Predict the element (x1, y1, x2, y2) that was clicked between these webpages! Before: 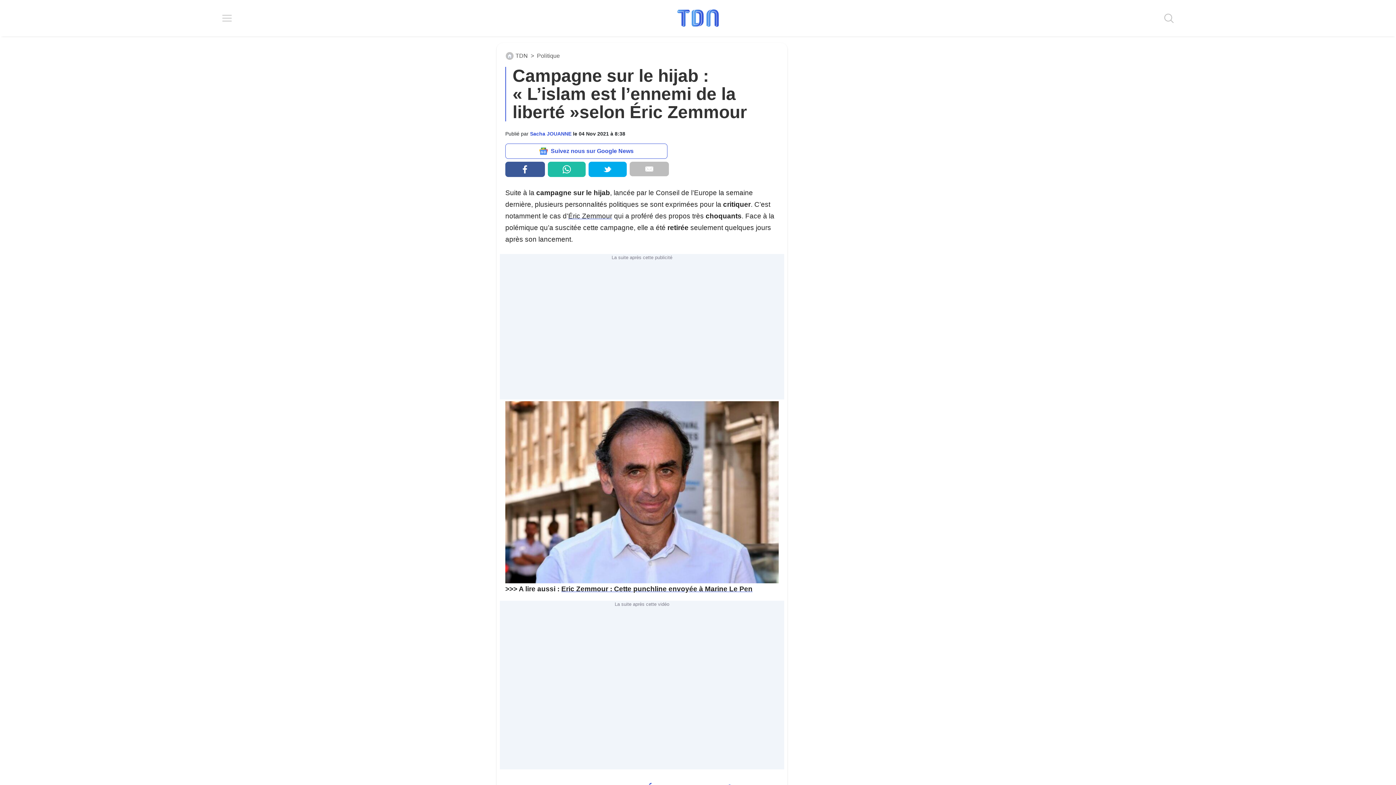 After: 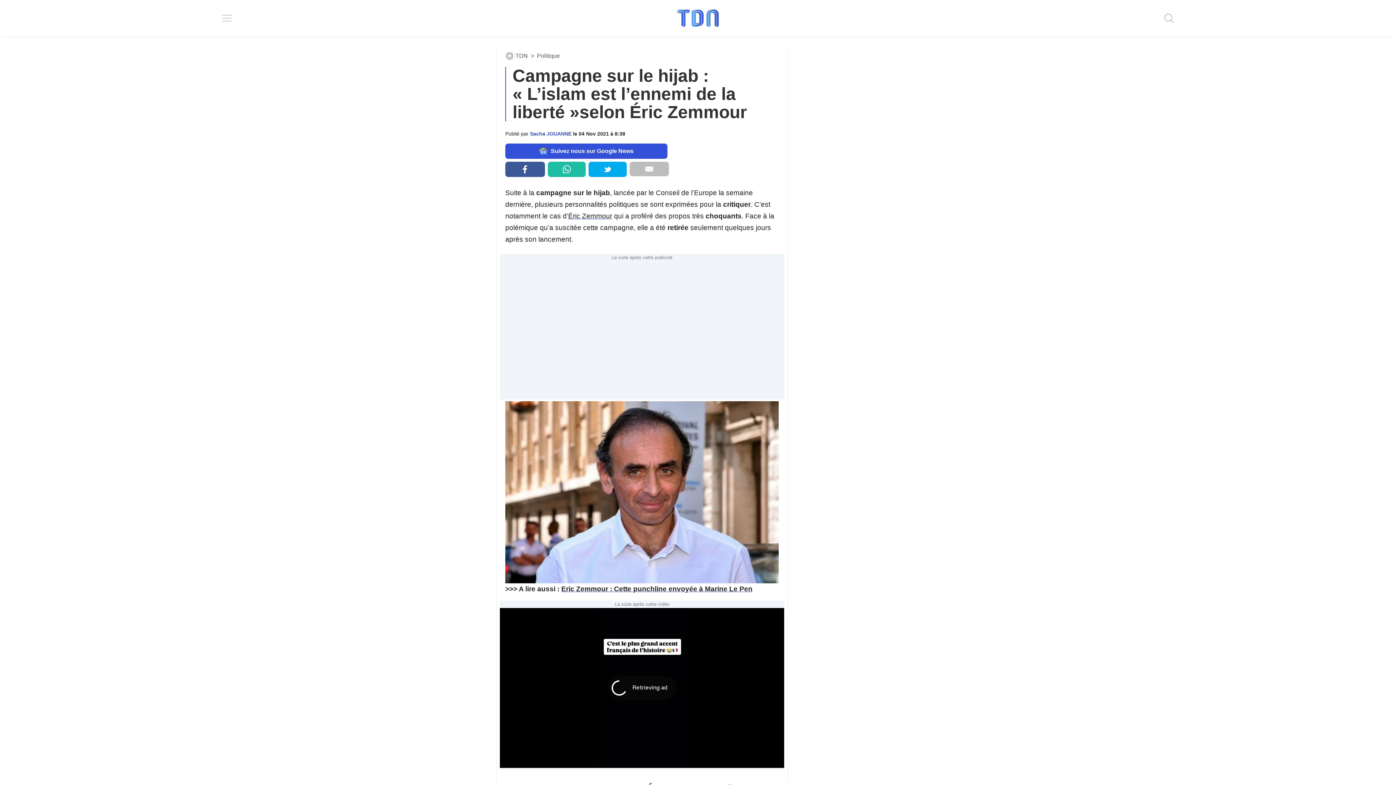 Action: label: Suivez nous sur Google News bbox: (505, 143, 667, 158)